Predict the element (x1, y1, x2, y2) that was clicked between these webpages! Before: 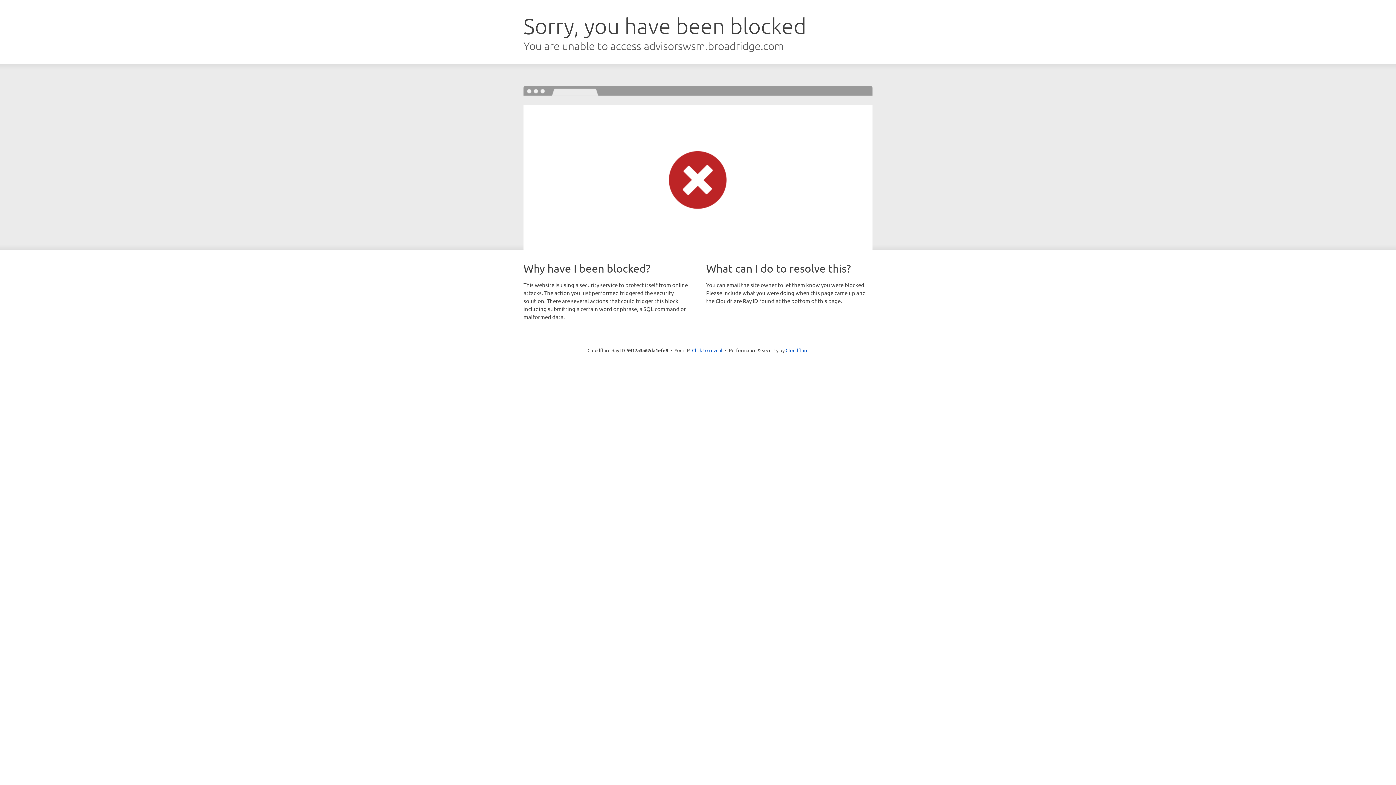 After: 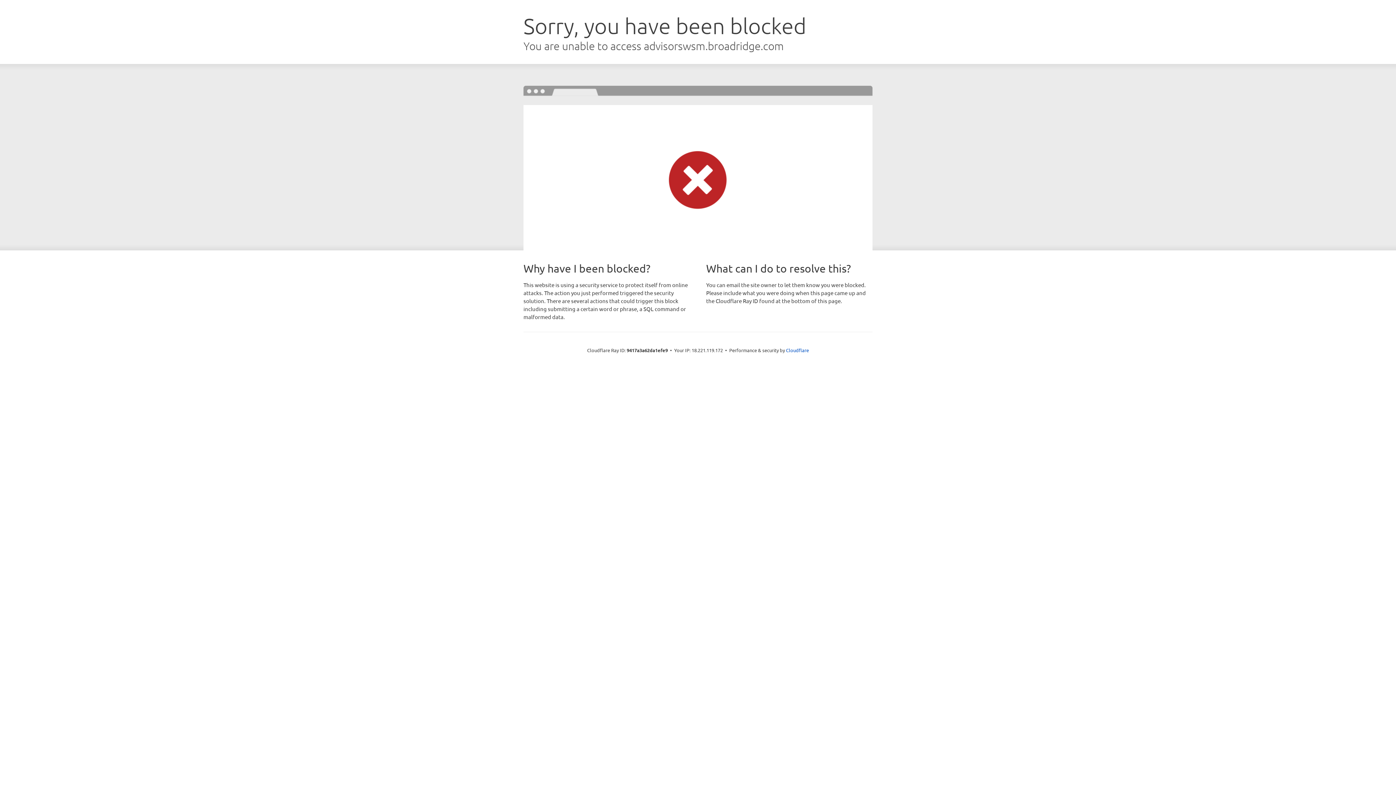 Action: bbox: (692, 346, 722, 353) label: Click to reveal